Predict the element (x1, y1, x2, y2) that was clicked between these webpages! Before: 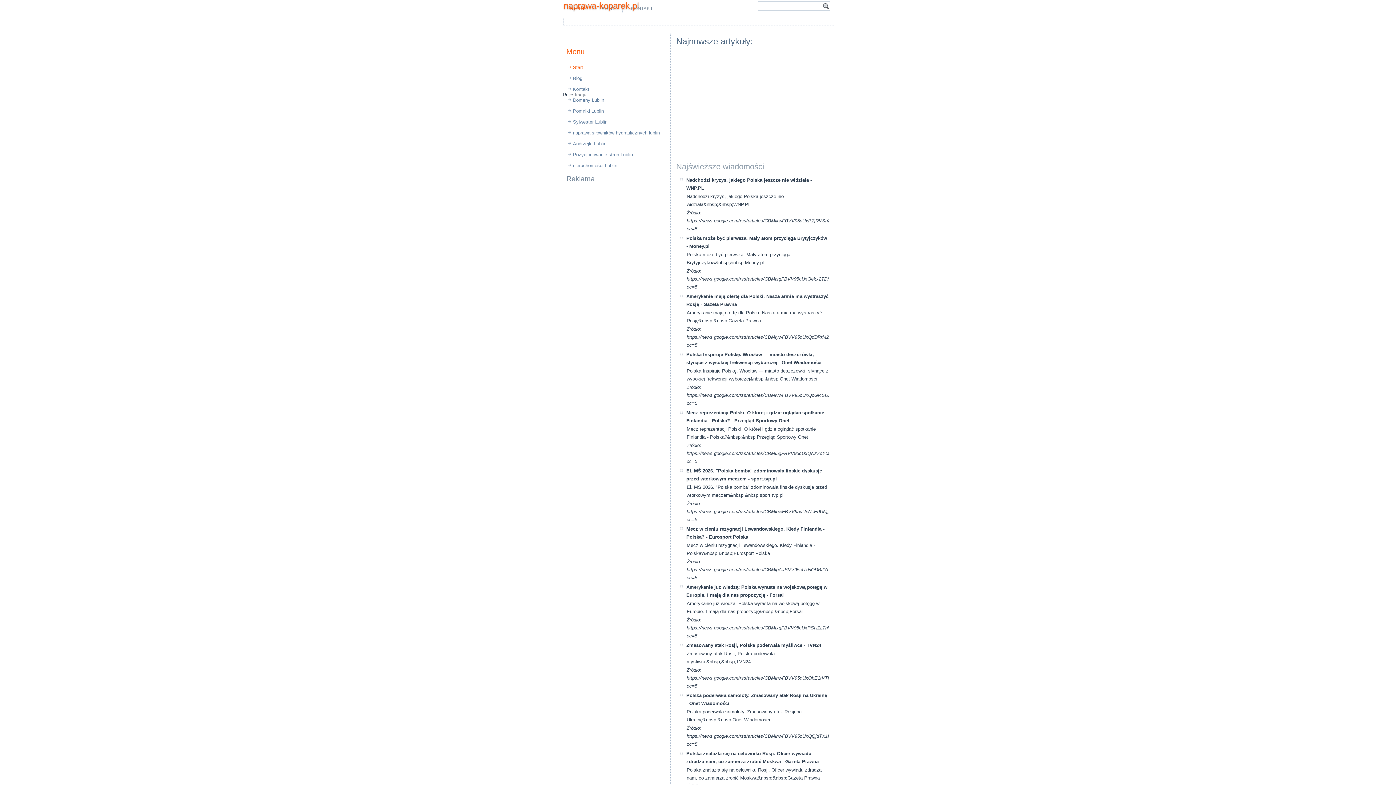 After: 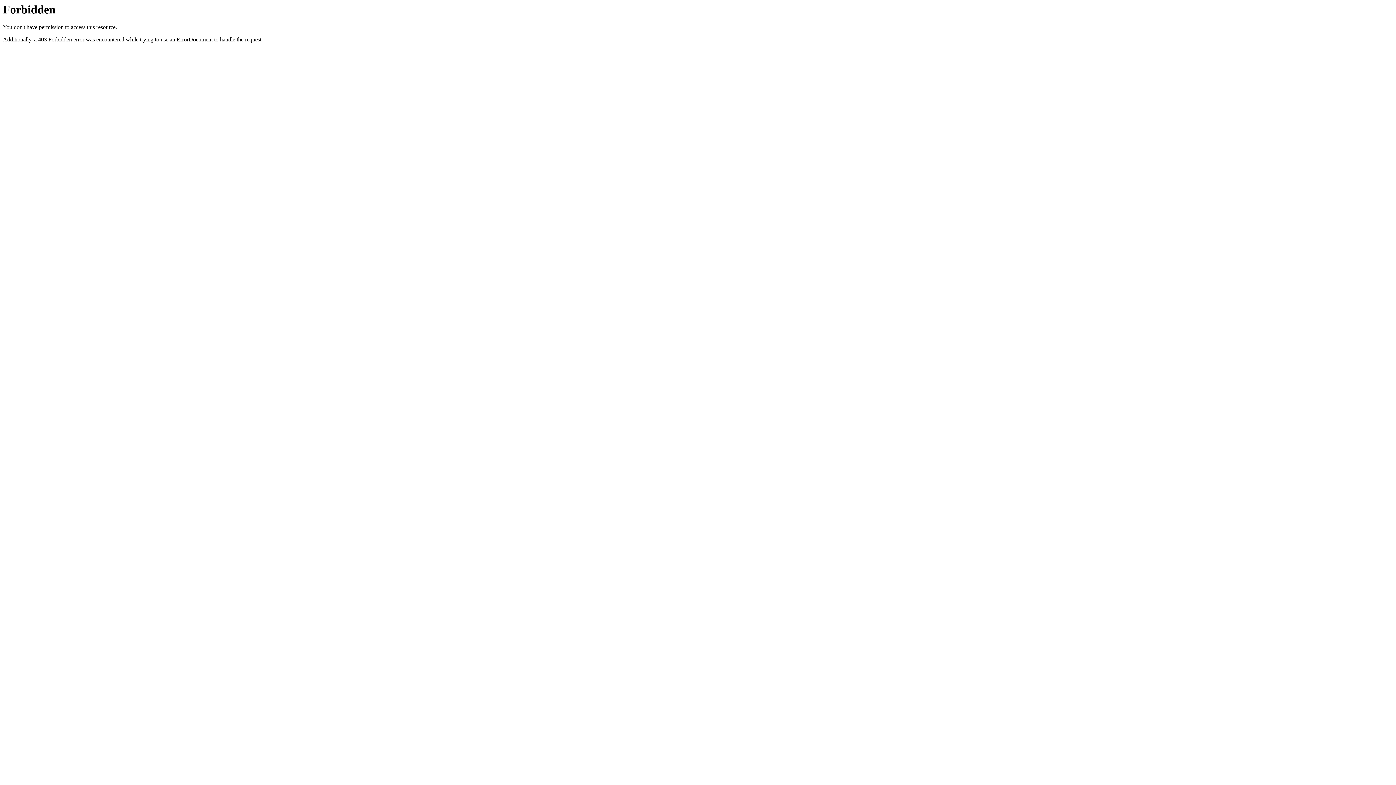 Action: label: Sylwester Lublin bbox: (562, 116, 669, 127)